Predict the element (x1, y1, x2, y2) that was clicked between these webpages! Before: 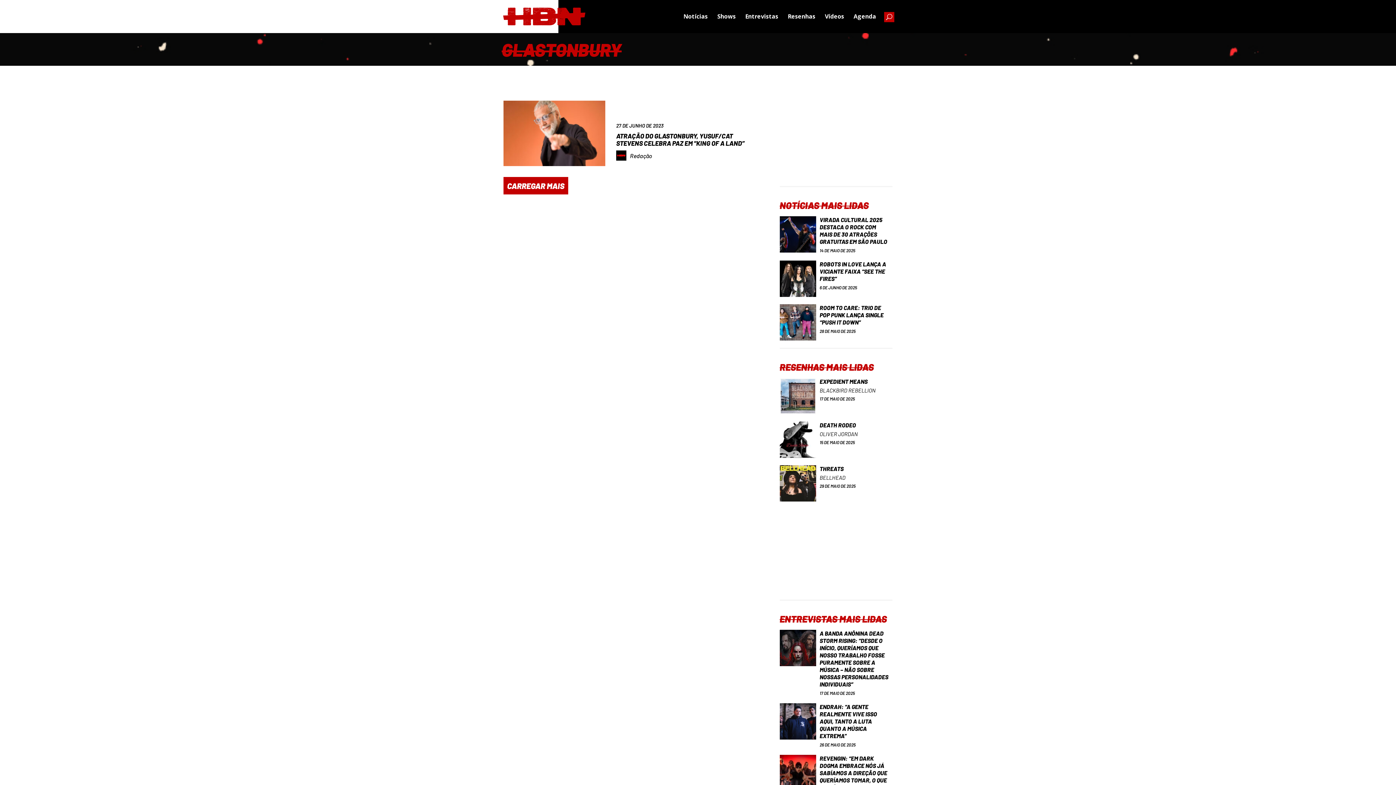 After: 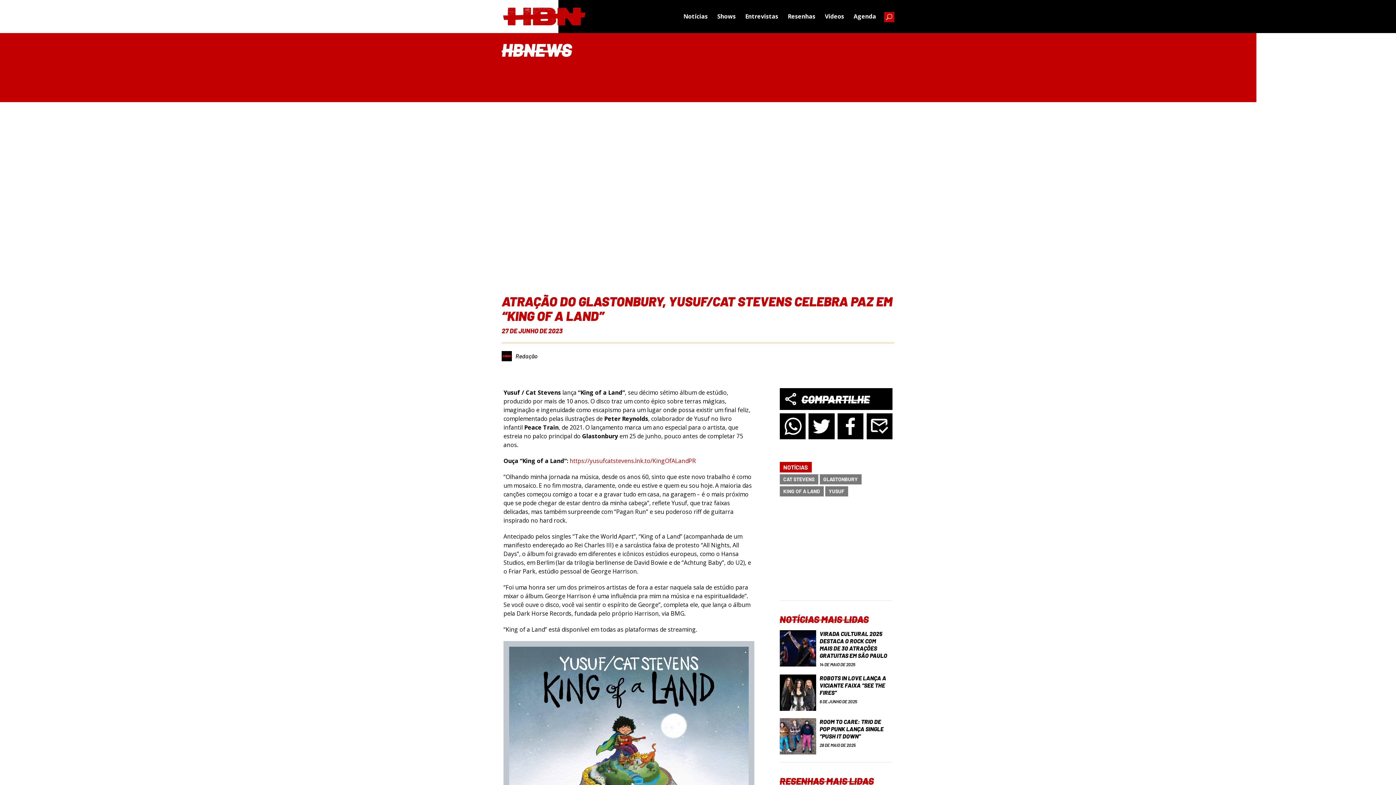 Action: label: 27 DE JUNHO DE 2023
ATRAÇÃO DO GLASTONBURY, YUSUF/CAT STEVENS CELEBRA PAZ EM “KING OF A LAND”

Redação bbox: (503, 100, 754, 166)